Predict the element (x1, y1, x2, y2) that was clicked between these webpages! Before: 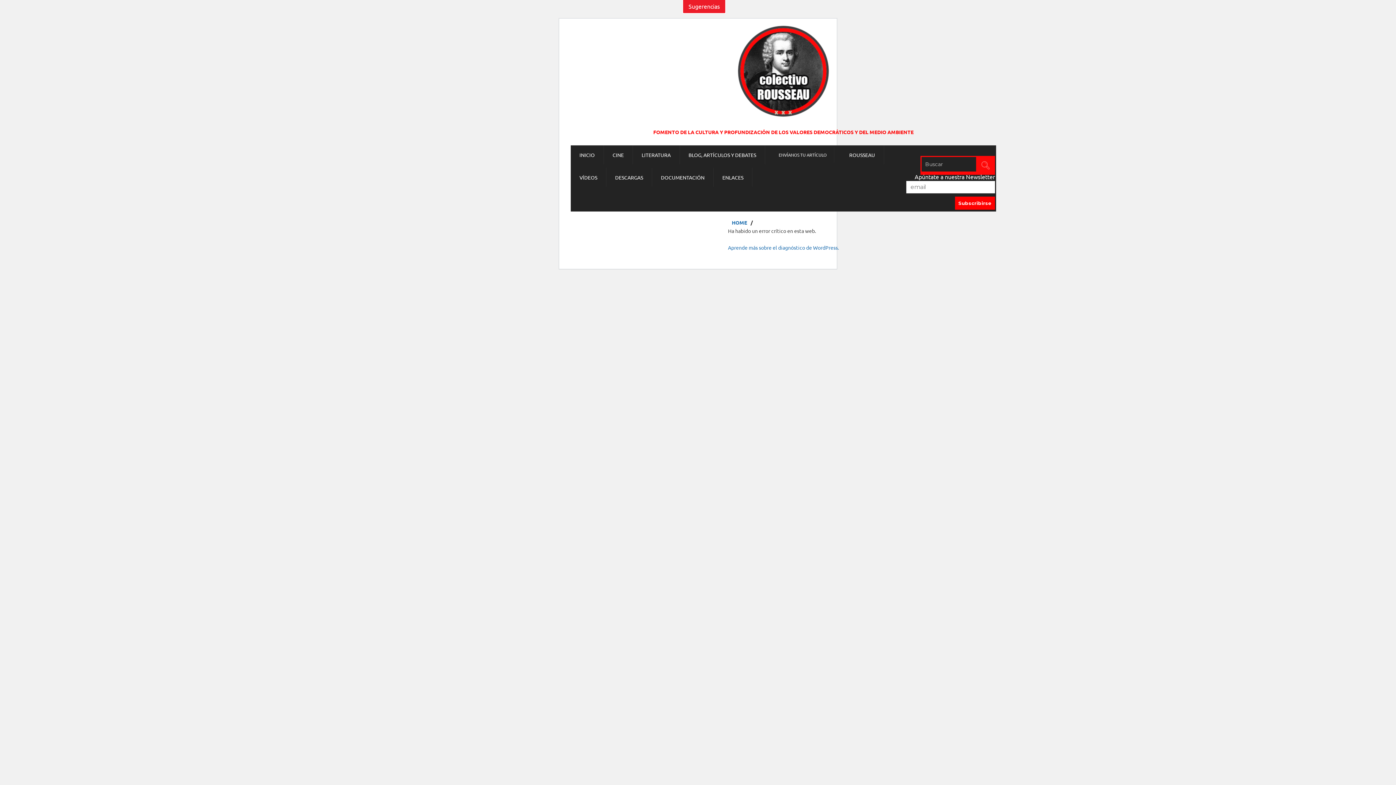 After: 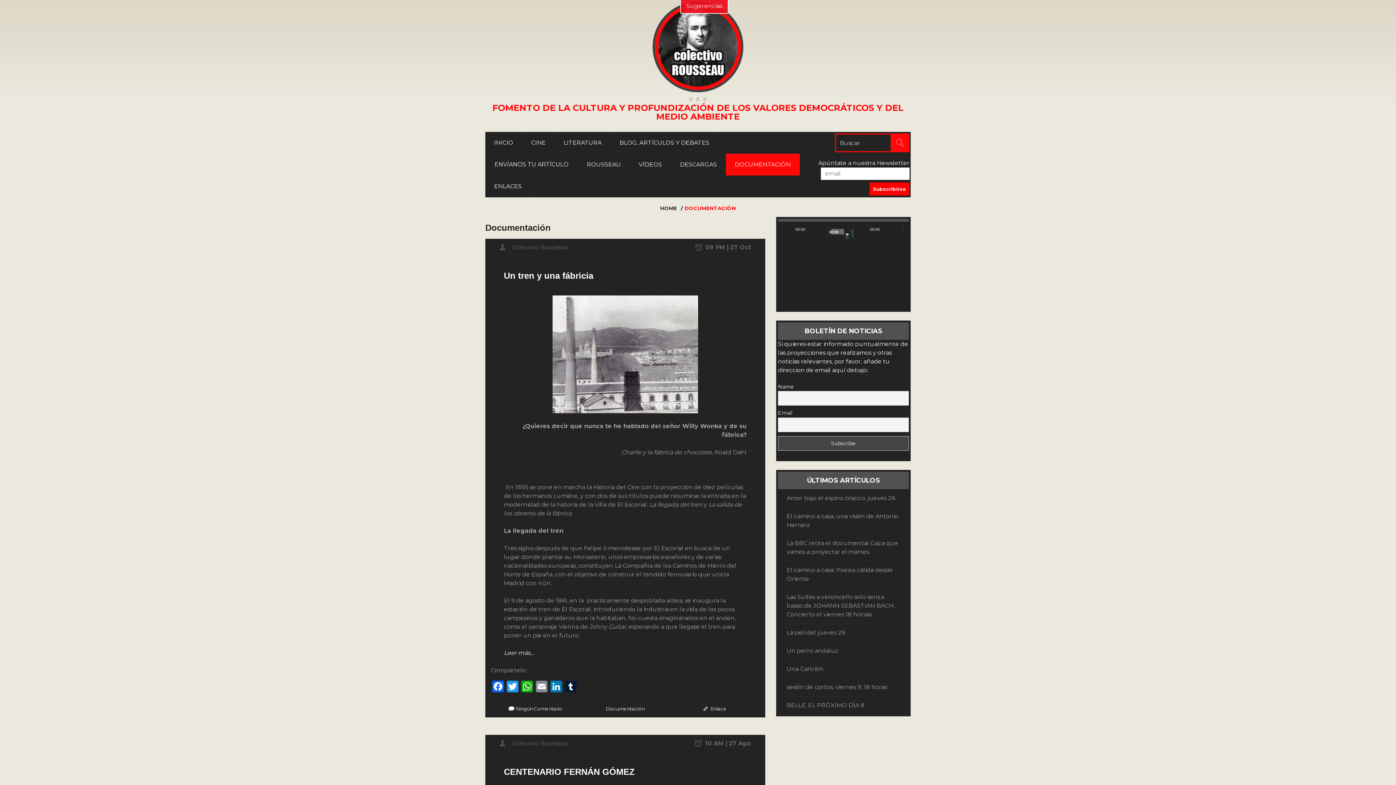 Action: label: DOCUMENTACIÓN bbox: (652, 168, 713, 186)